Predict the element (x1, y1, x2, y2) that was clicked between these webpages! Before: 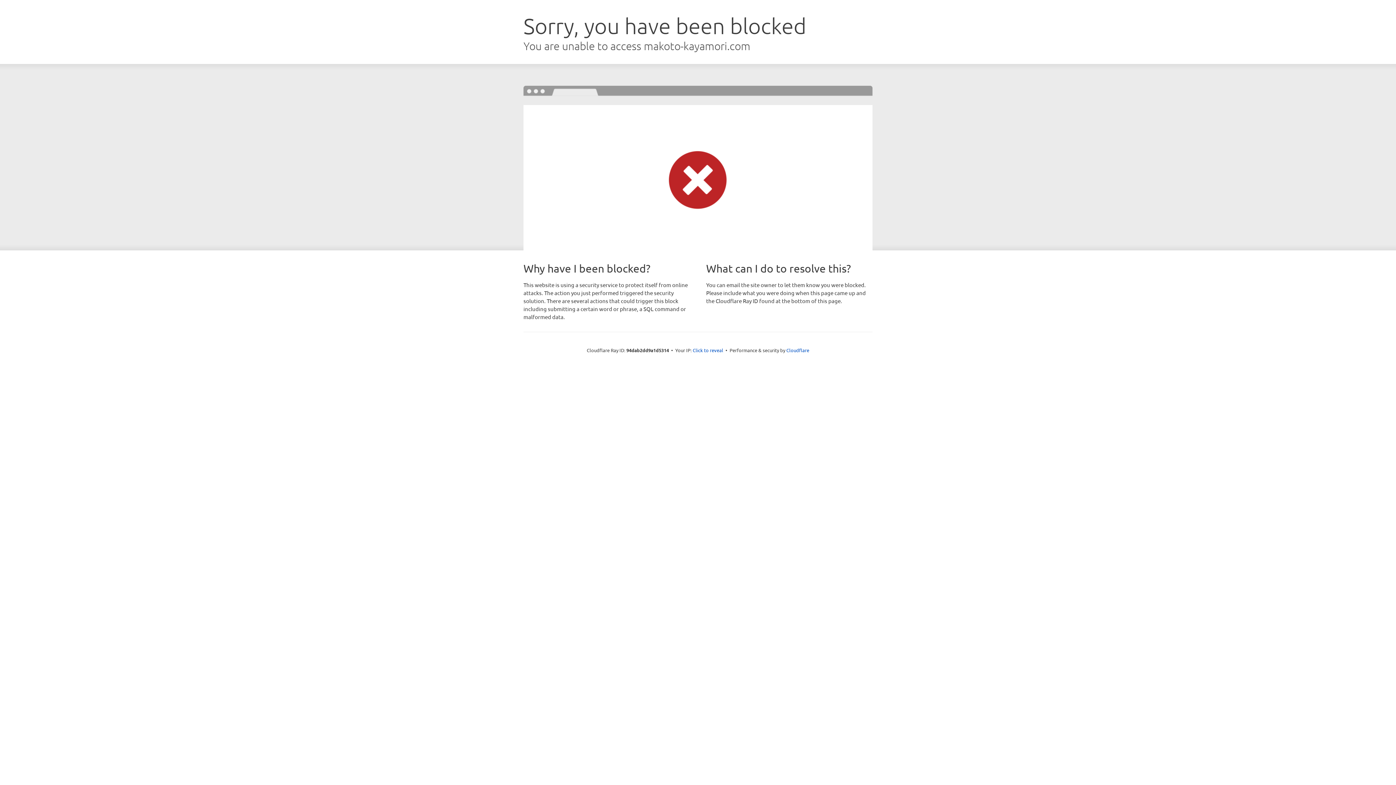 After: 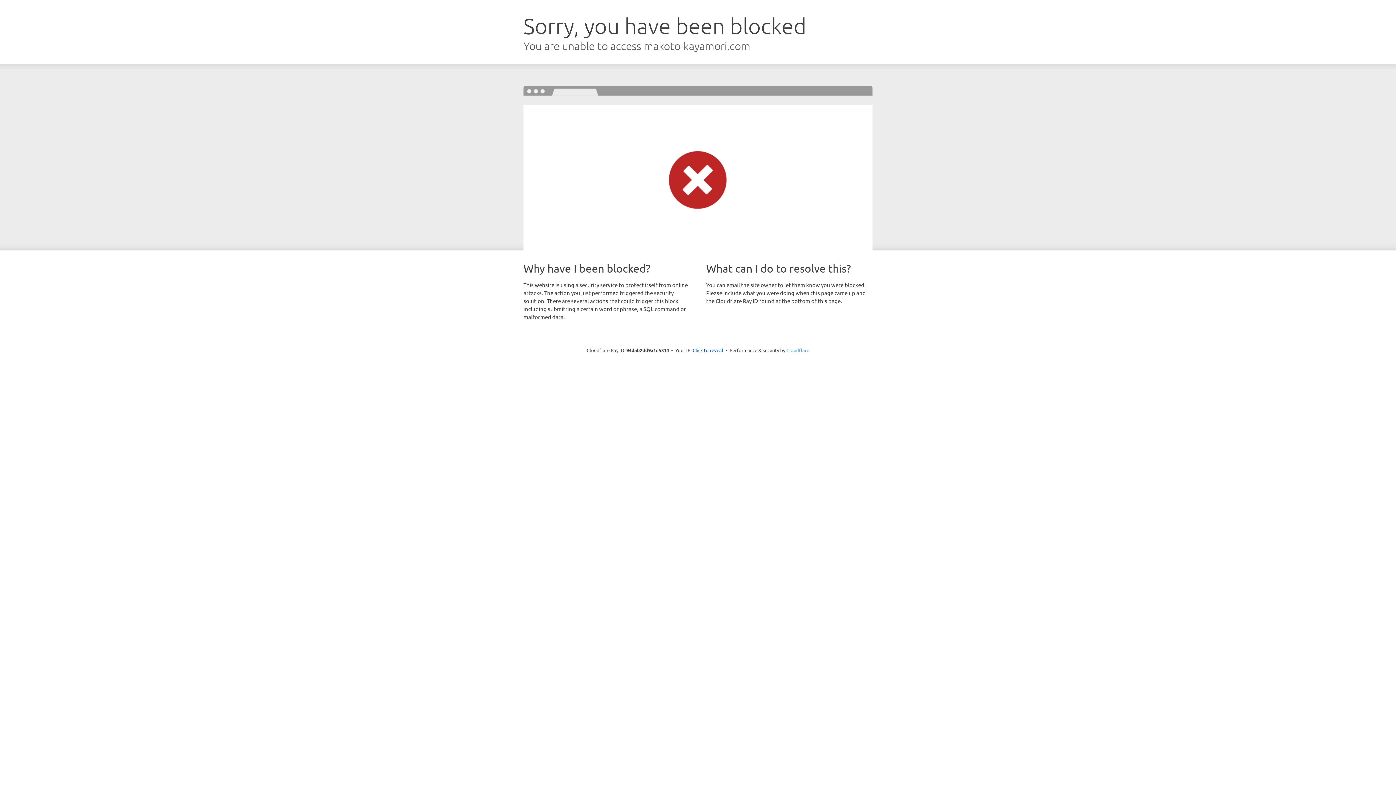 Action: label: Cloudflare bbox: (786, 347, 809, 353)